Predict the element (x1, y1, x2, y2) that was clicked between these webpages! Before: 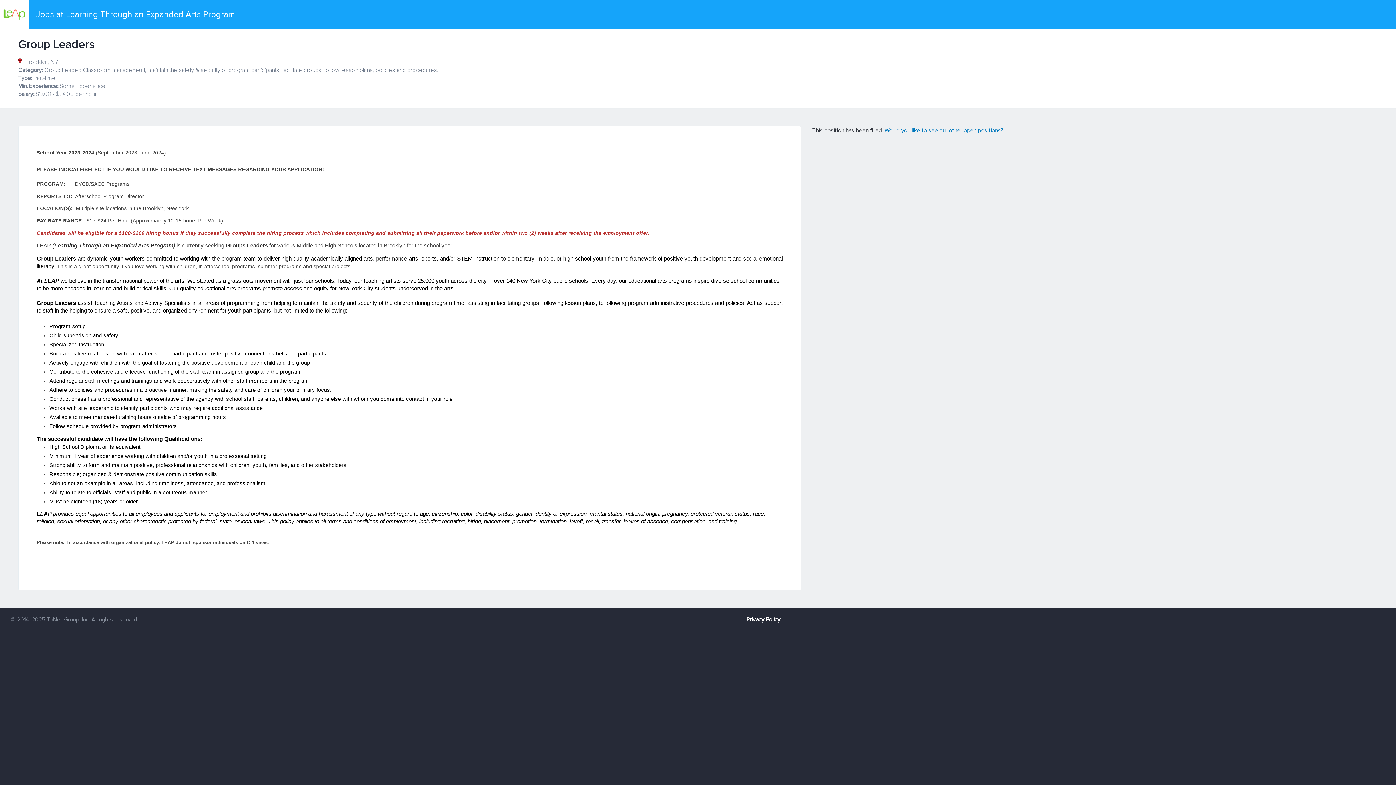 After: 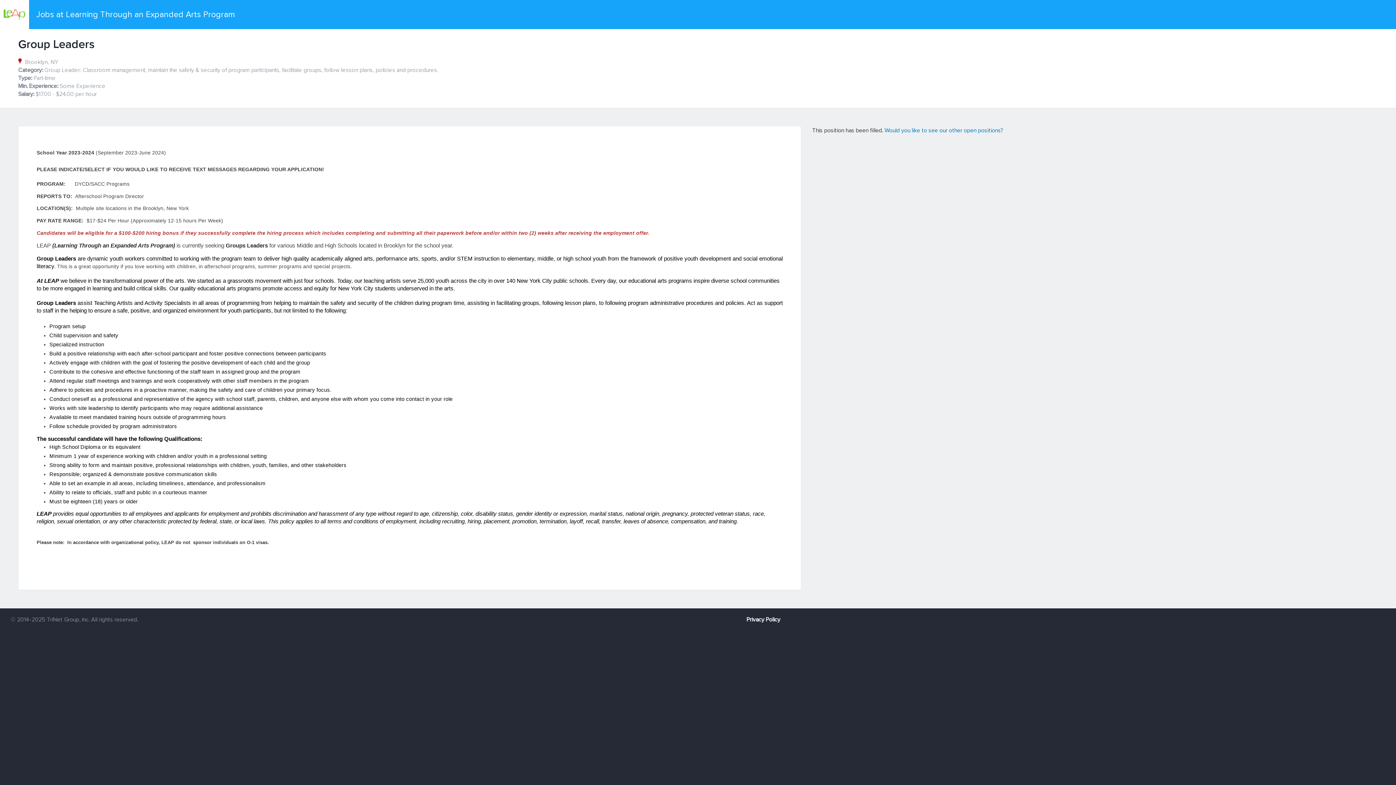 Action: bbox: (746, 616, 780, 623) label: Privacy Policy